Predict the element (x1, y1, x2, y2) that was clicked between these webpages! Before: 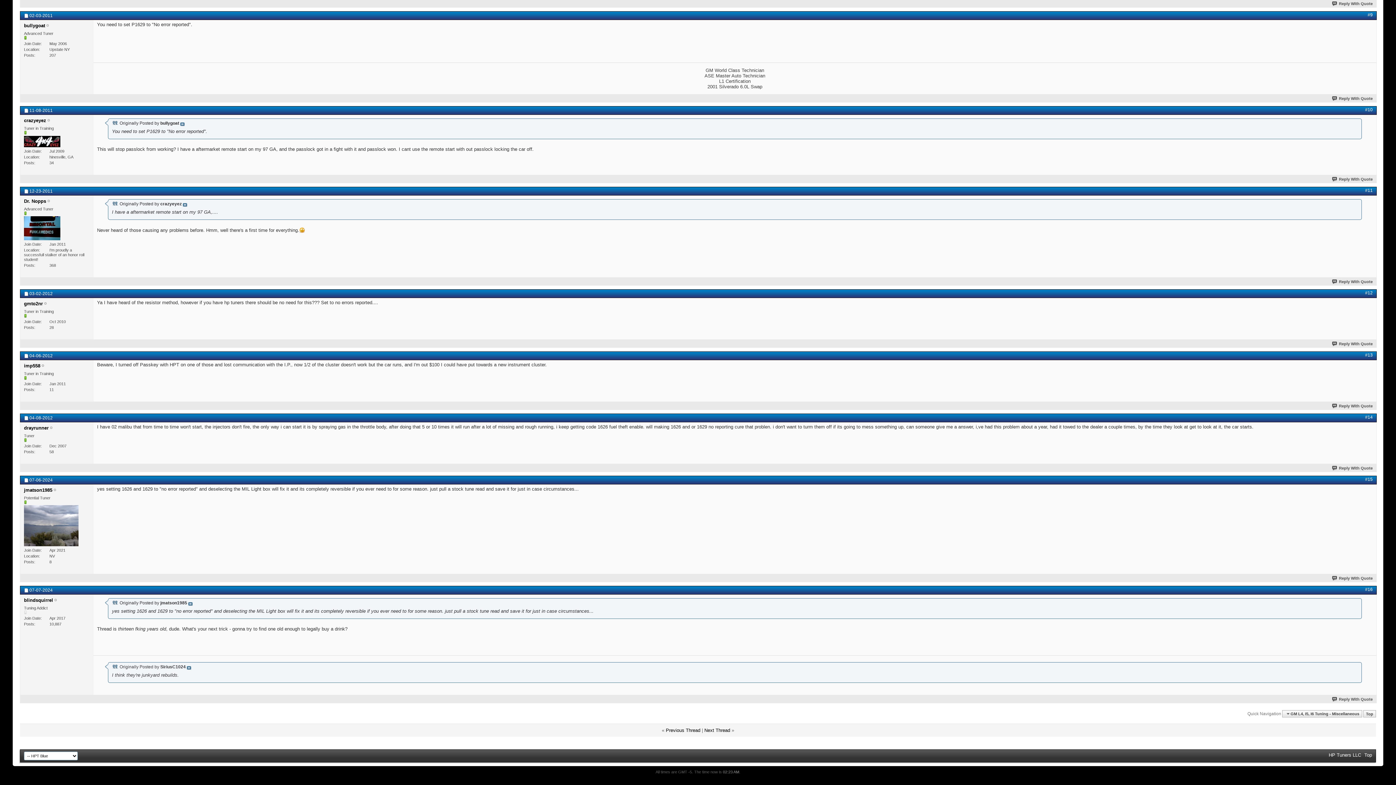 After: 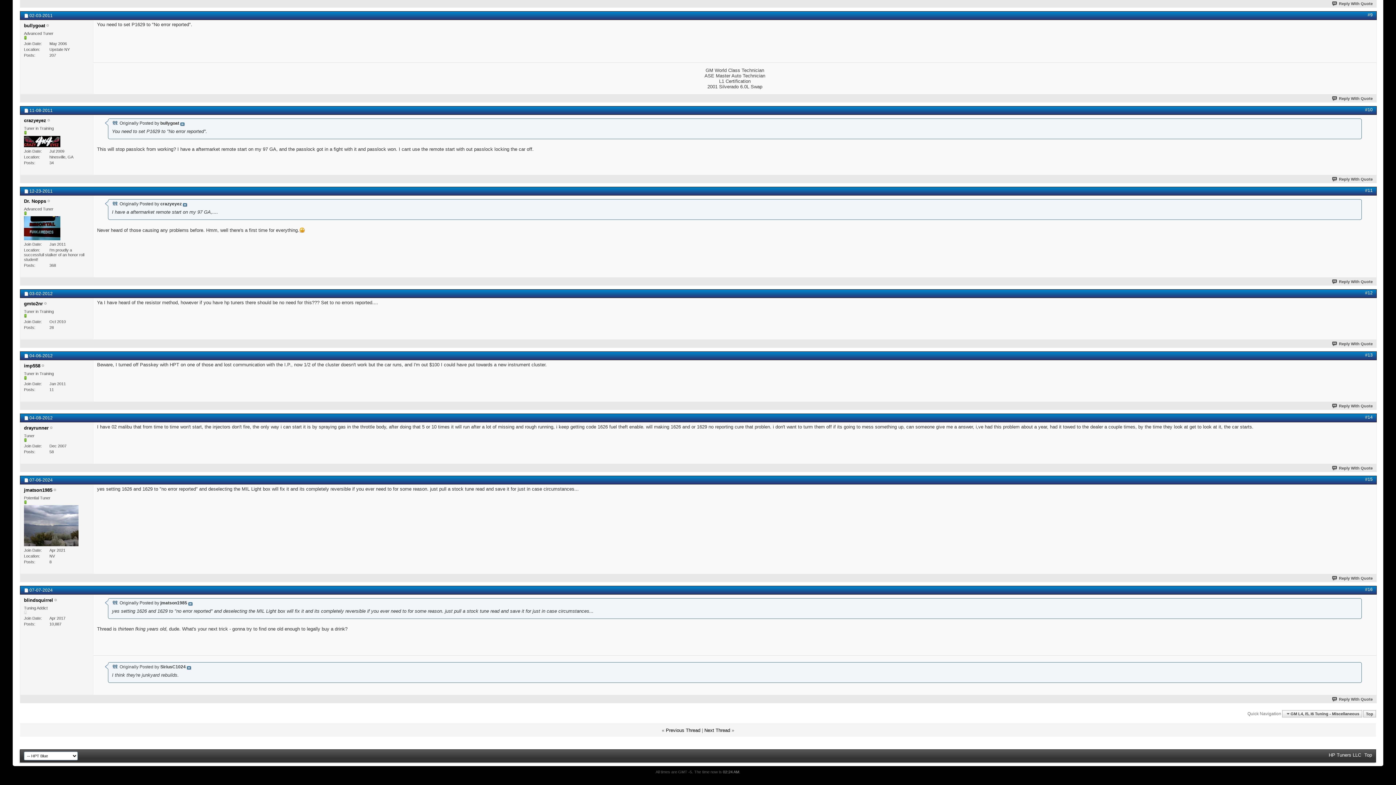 Action: label: #11 bbox: (1365, 187, 1373, 192)